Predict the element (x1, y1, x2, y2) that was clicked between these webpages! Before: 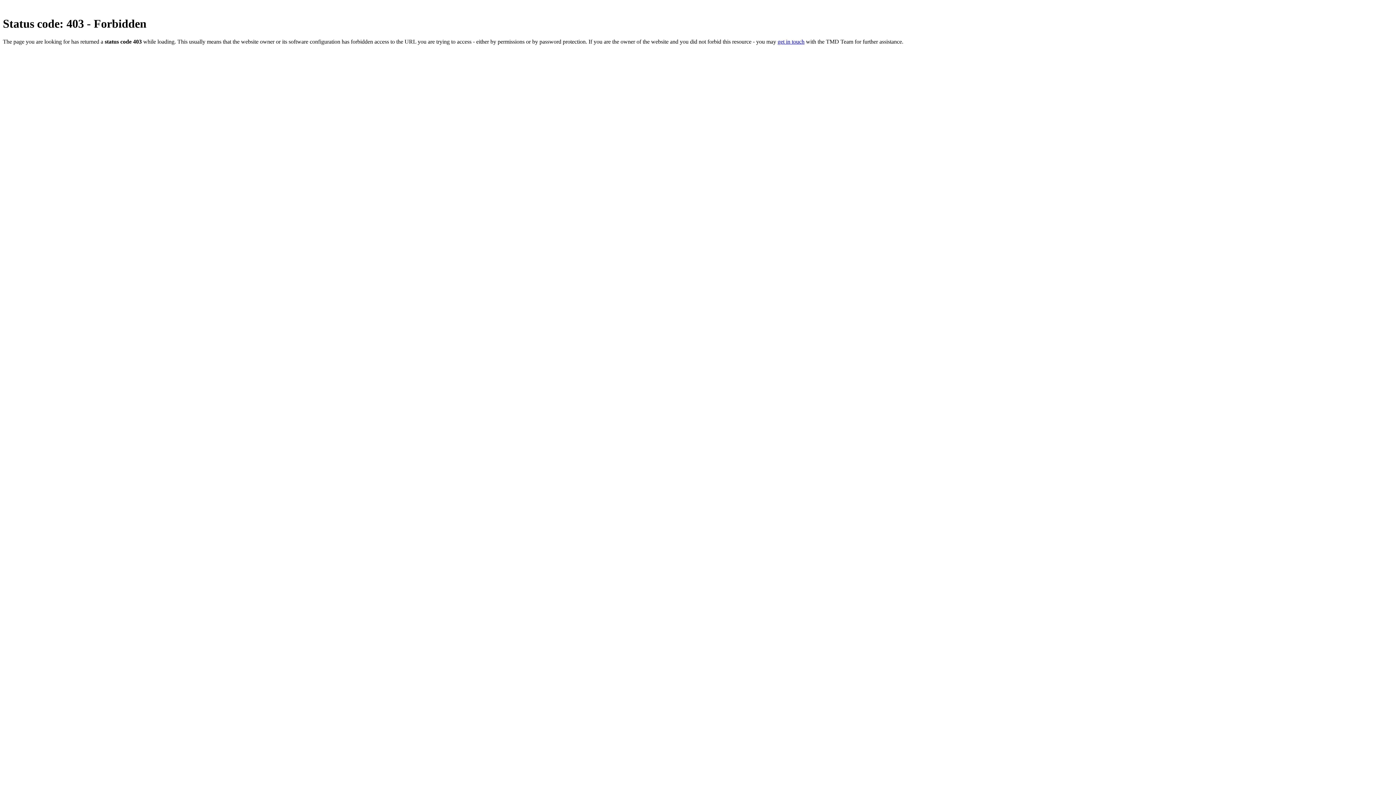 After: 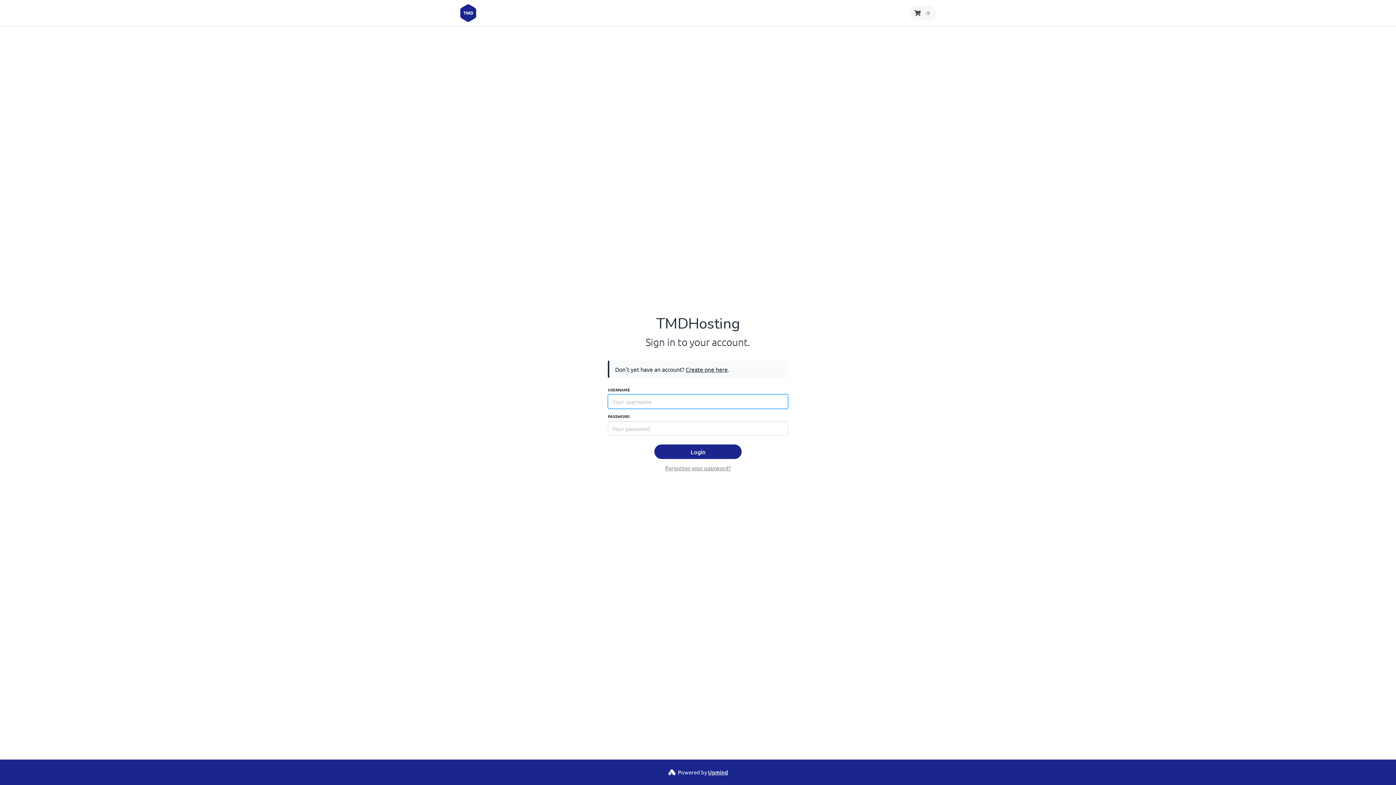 Action: bbox: (777, 38, 804, 44) label: get in touch